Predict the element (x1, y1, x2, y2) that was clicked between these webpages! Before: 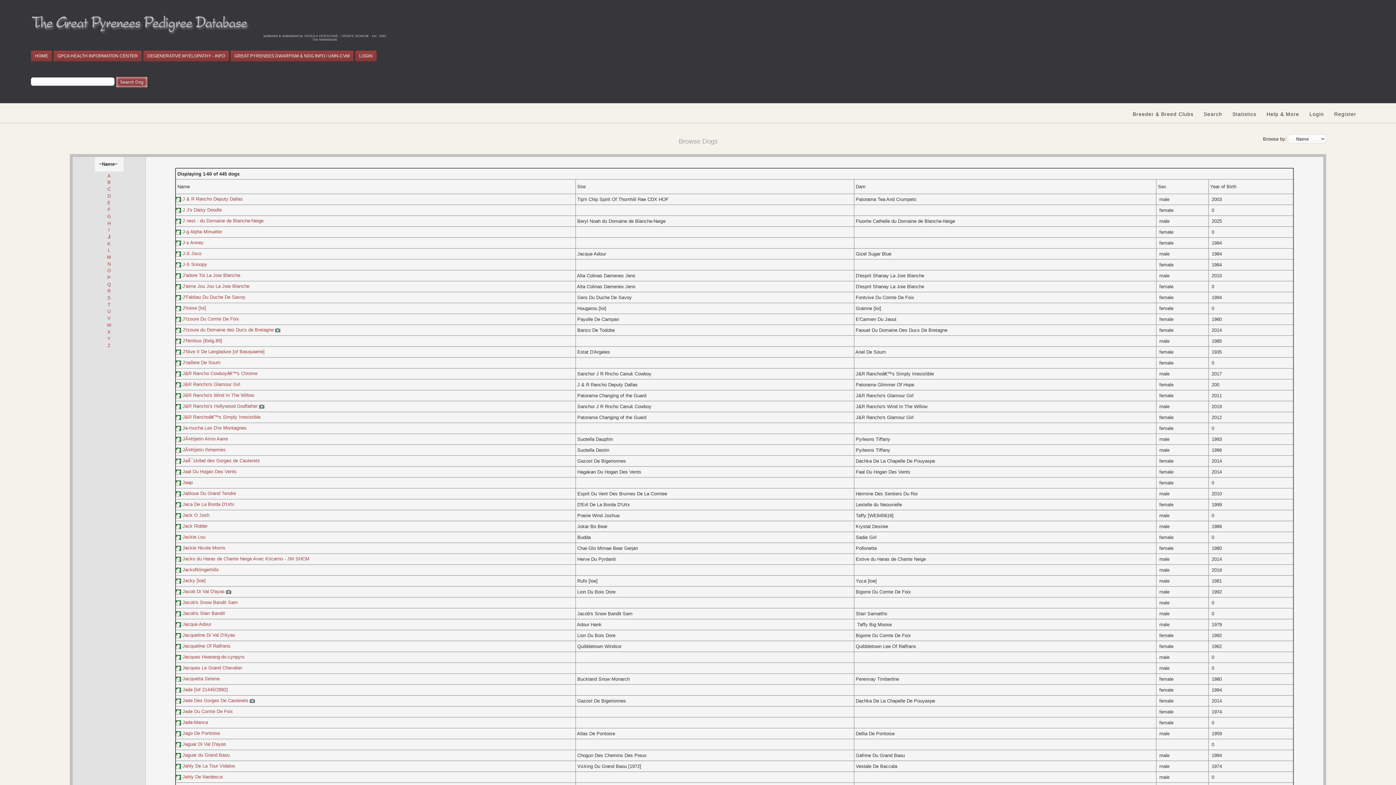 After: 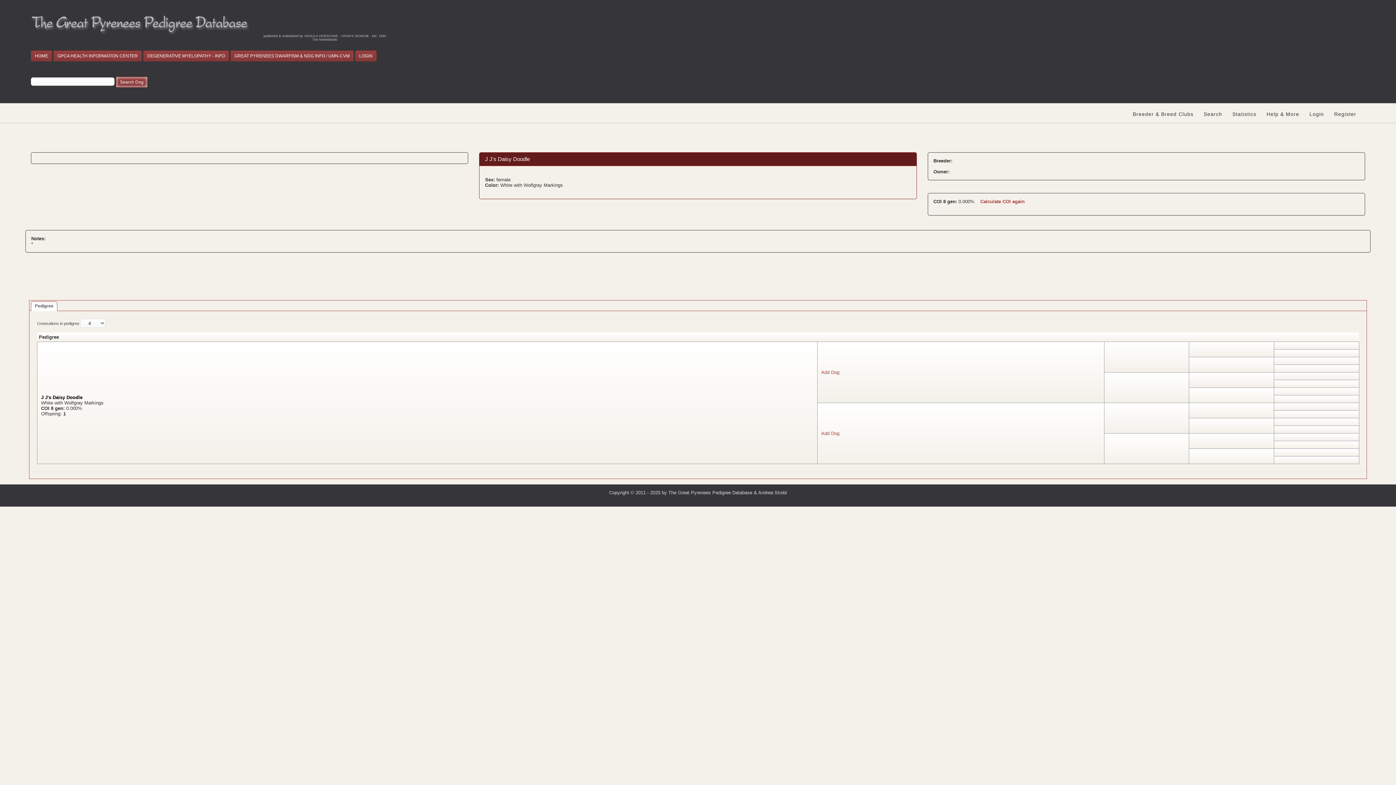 Action: label: J J's Daisy Doodle bbox: (182, 207, 221, 212)